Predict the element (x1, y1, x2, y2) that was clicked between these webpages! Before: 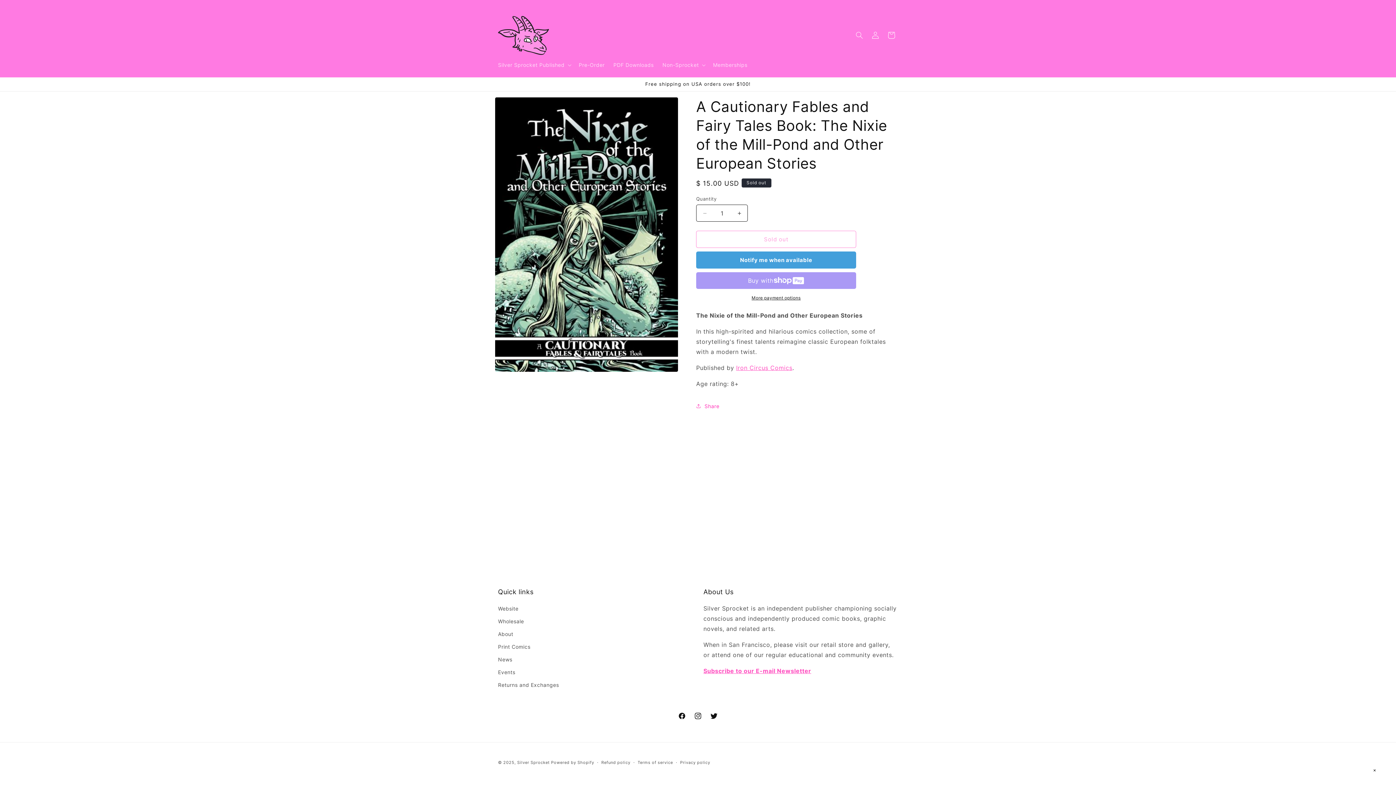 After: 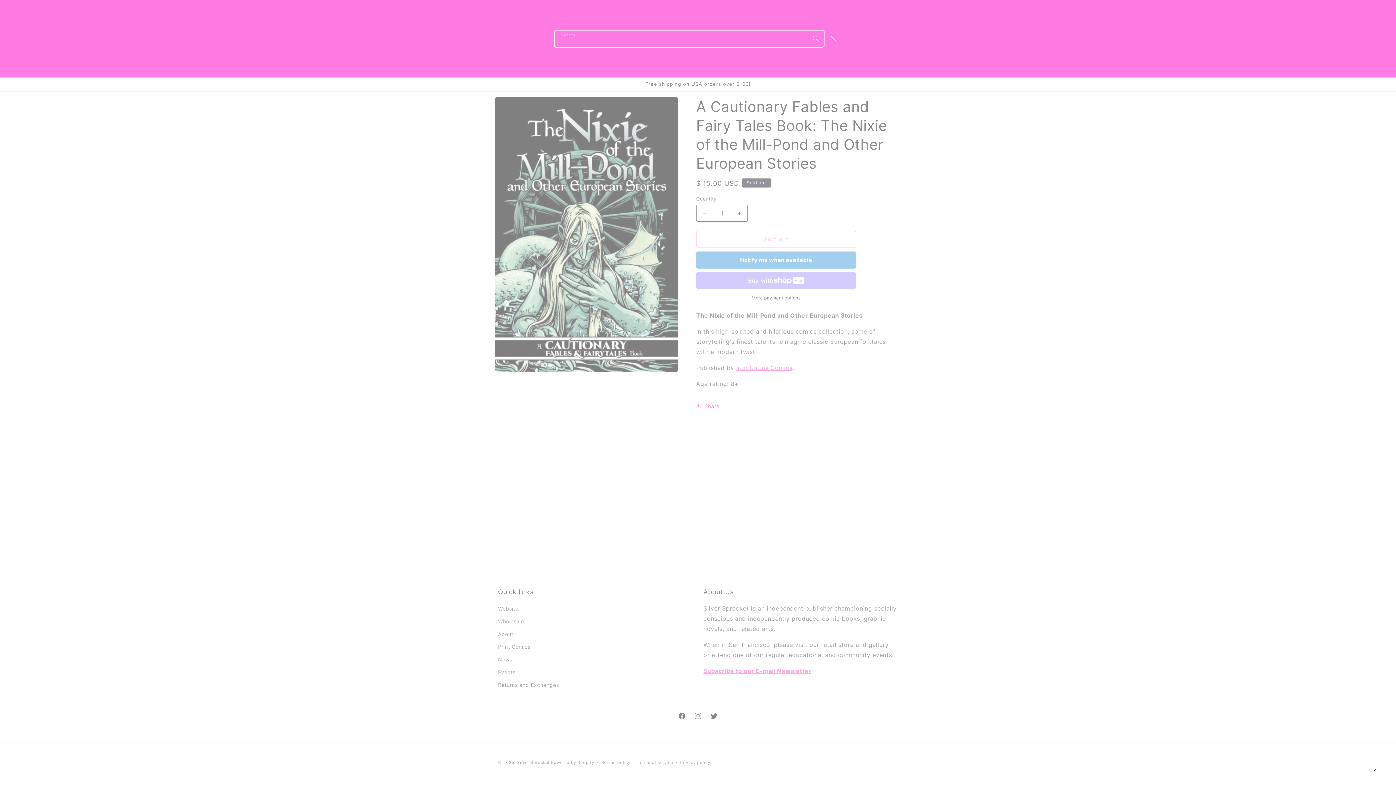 Action: label: Search bbox: (851, 27, 867, 43)